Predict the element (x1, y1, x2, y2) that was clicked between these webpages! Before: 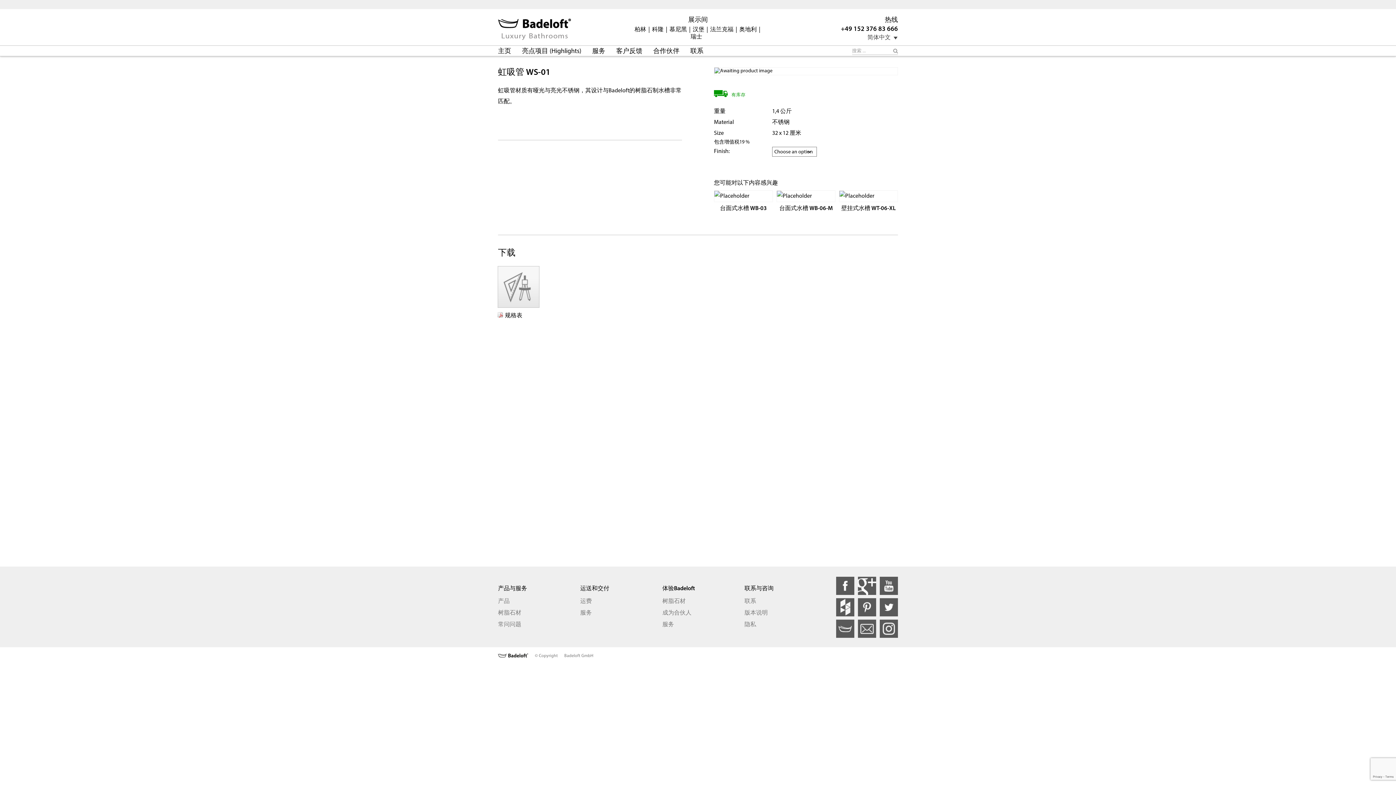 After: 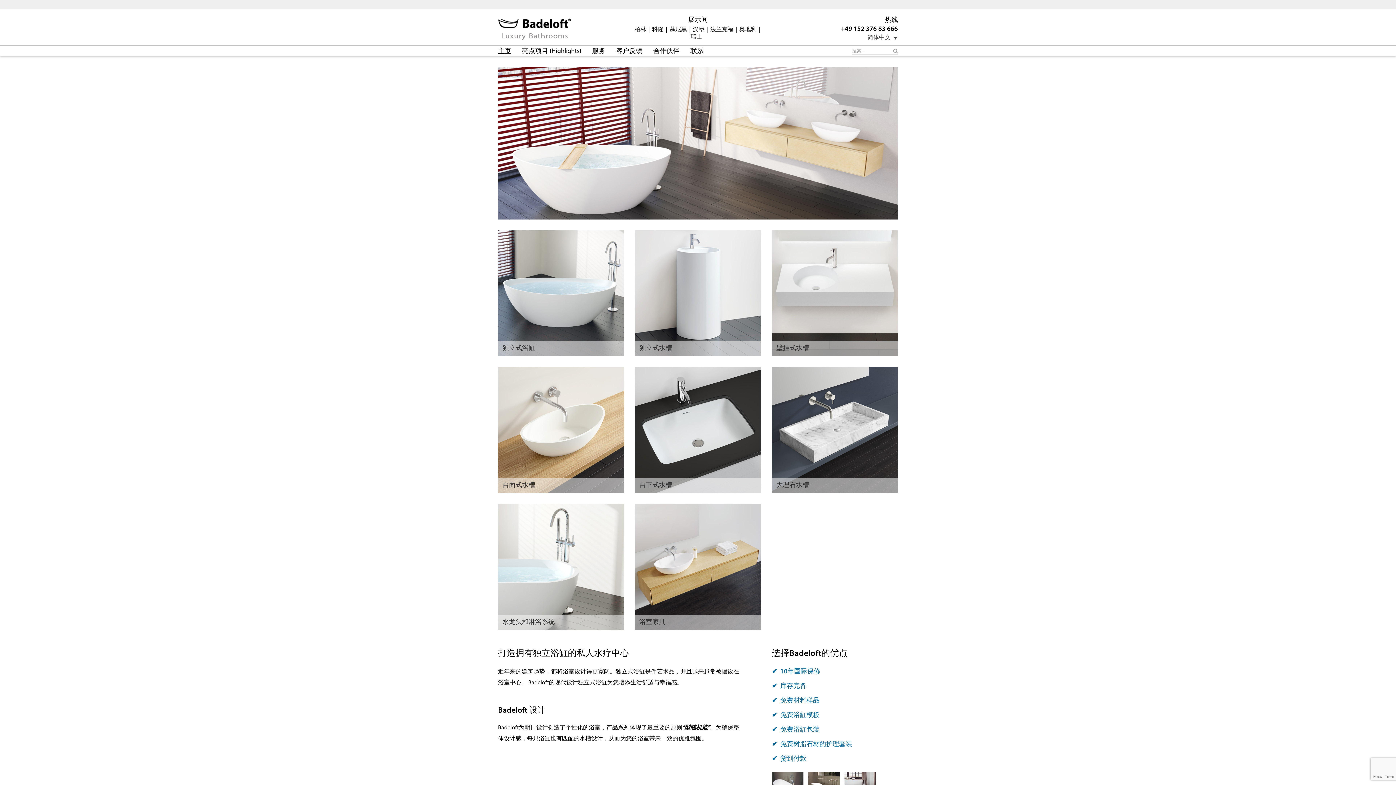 Action: bbox: (498, 596, 569, 607) label: 产品